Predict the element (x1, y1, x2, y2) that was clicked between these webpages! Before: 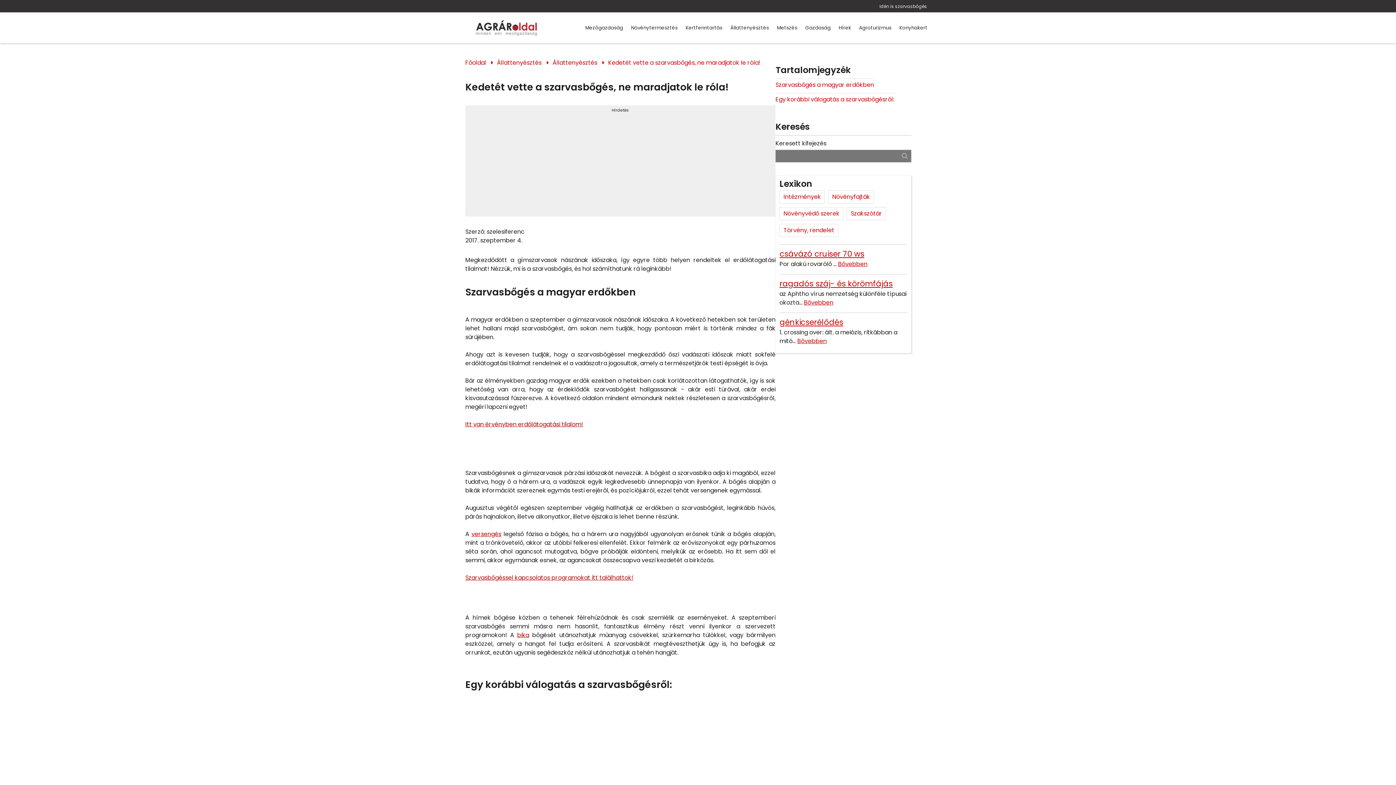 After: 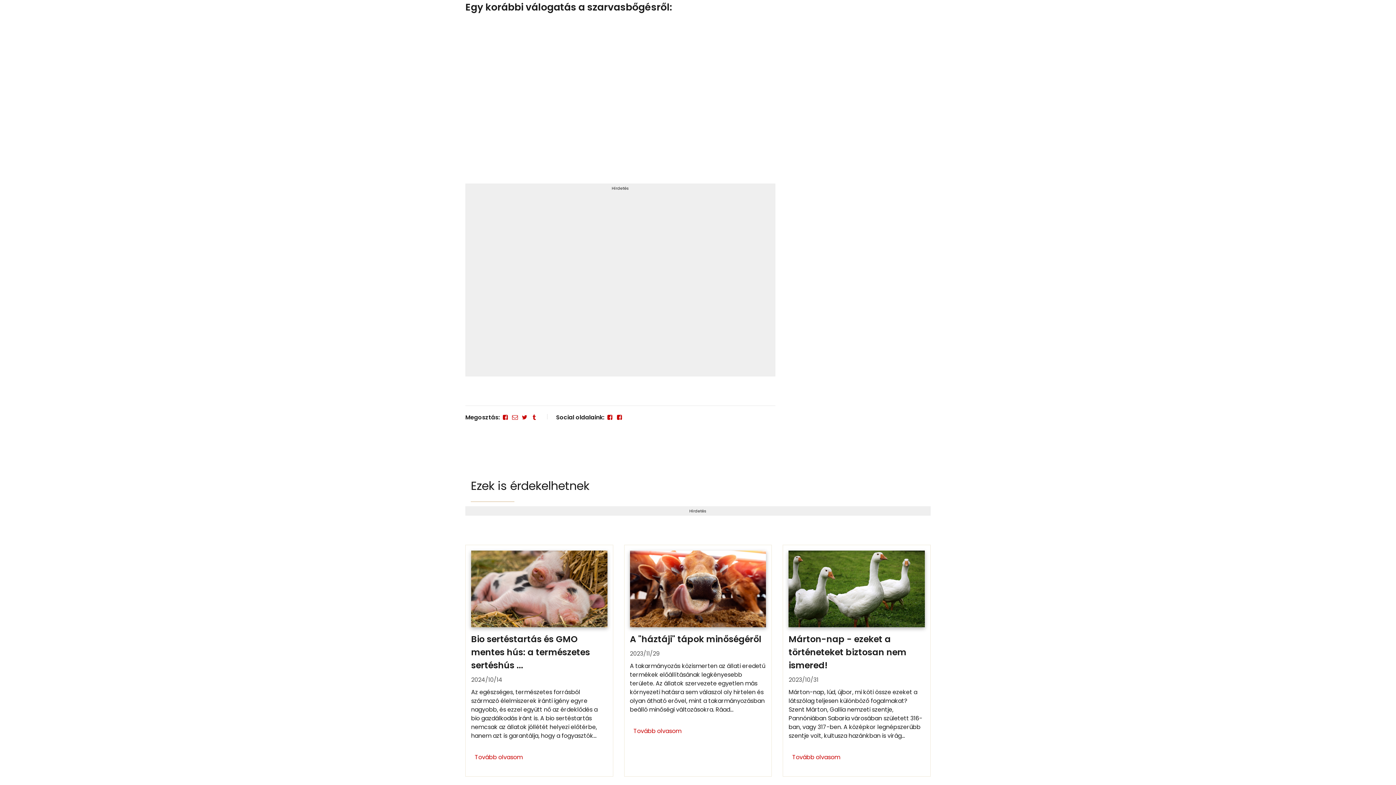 Action: bbox: (775, 93, 895, 104) label: Egy korábbi válogatás a szarvasbőgésről: 